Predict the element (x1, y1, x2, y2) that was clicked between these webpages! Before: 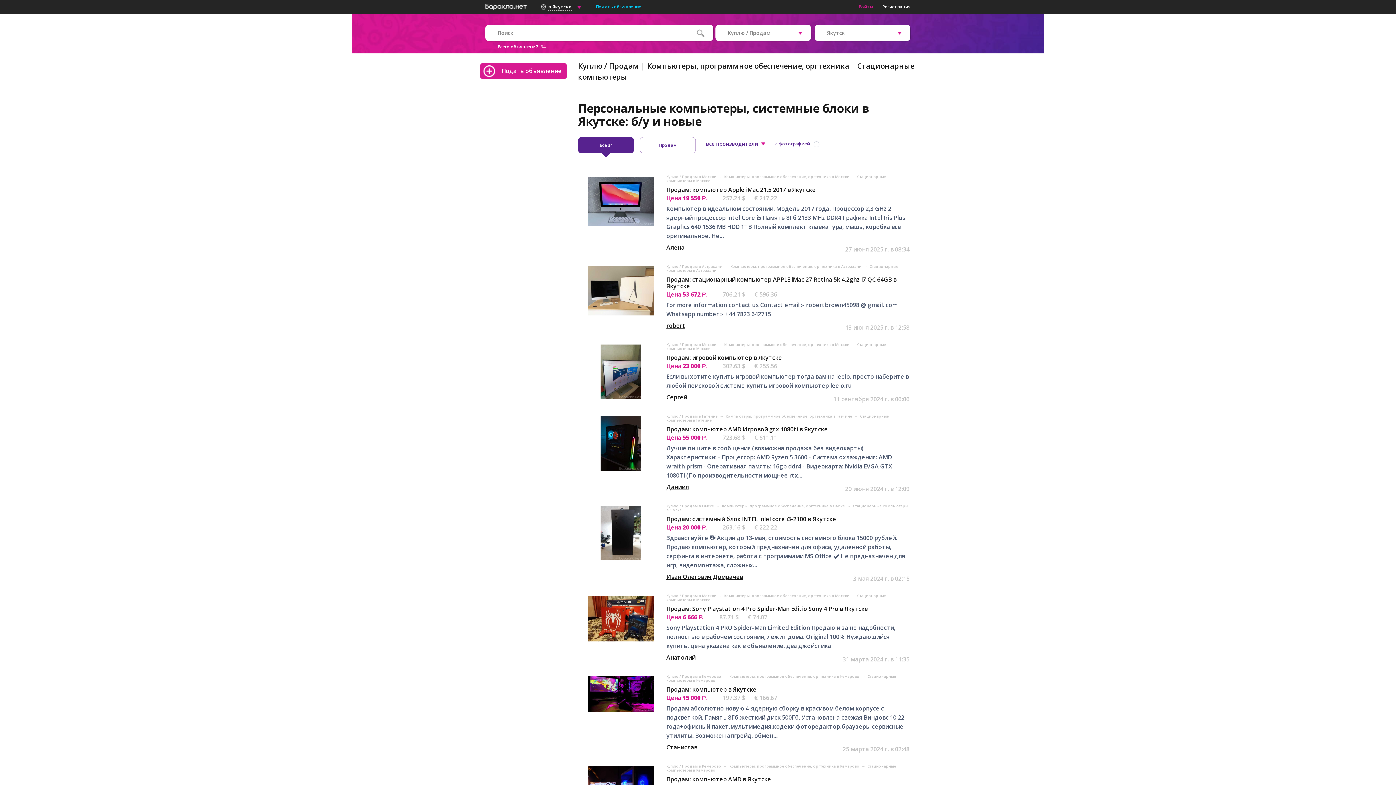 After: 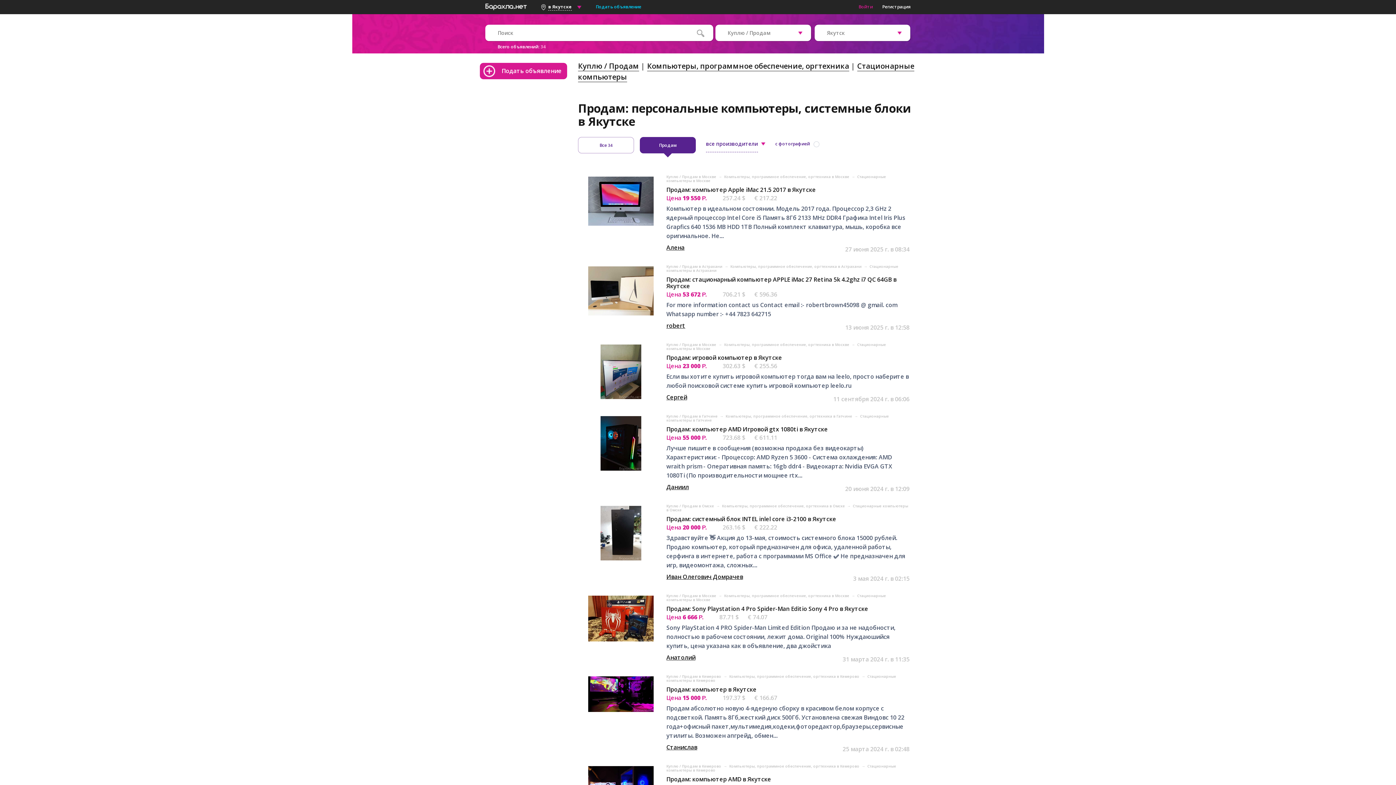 Action: bbox: (640, 137, 696, 153) label: Продам